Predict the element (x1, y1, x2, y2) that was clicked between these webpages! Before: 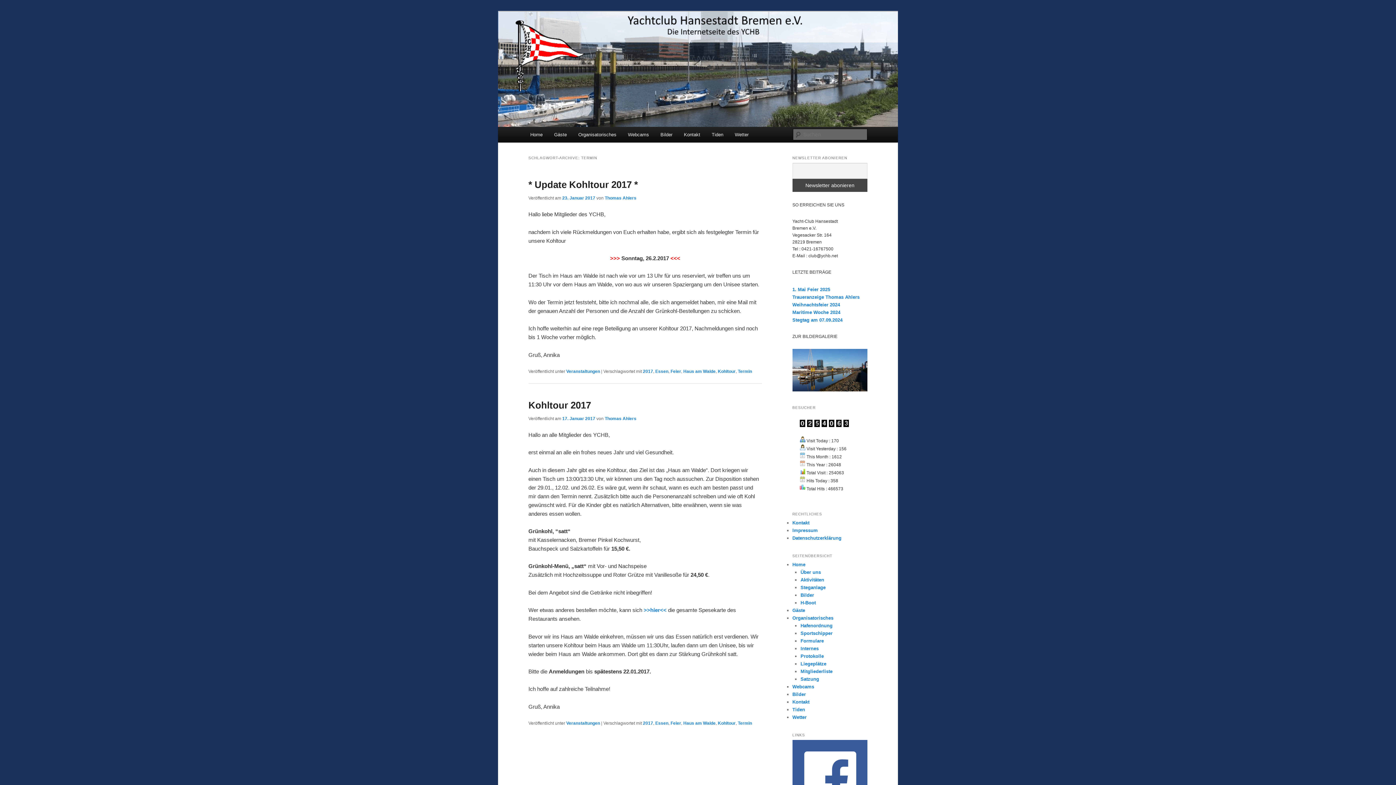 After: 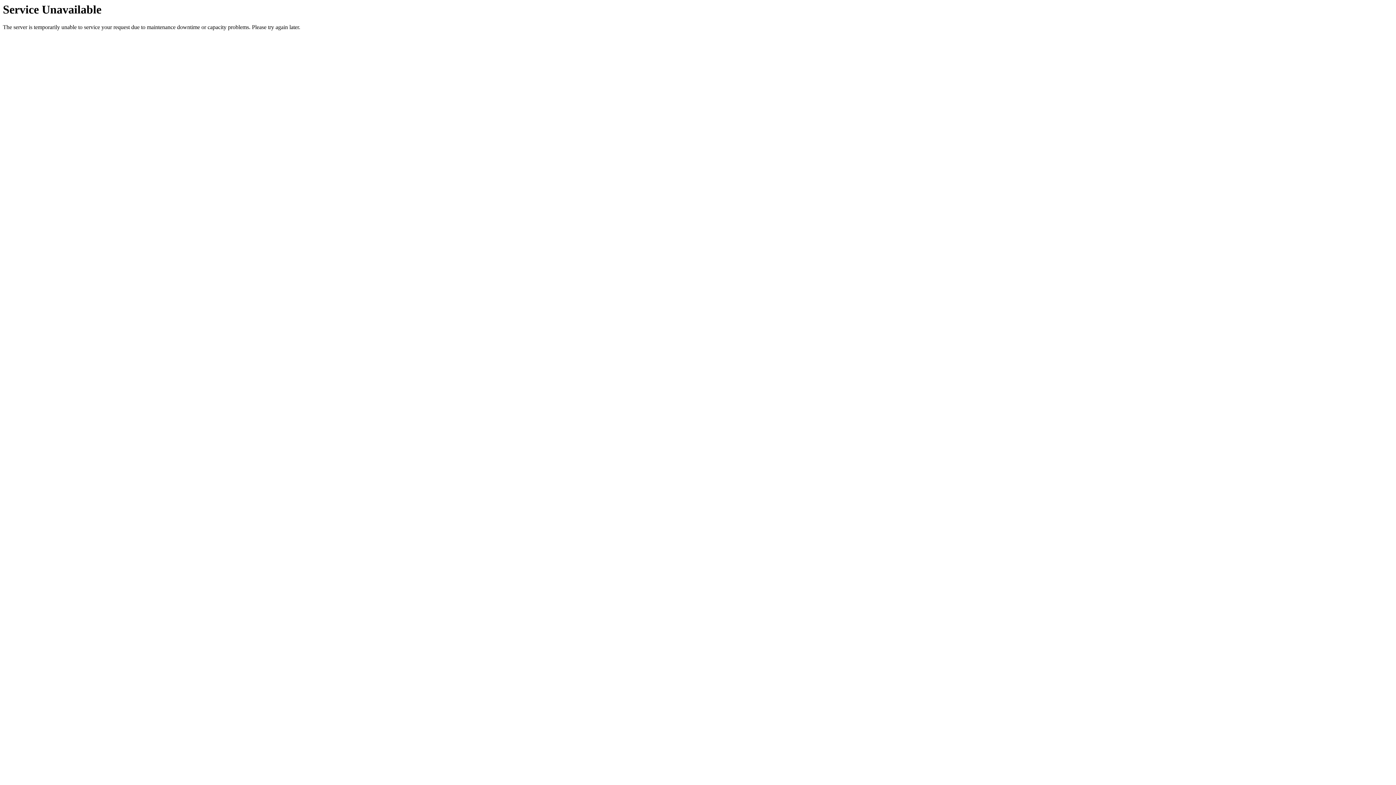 Action: bbox: (800, 577, 824, 582) label: Aktivitäten